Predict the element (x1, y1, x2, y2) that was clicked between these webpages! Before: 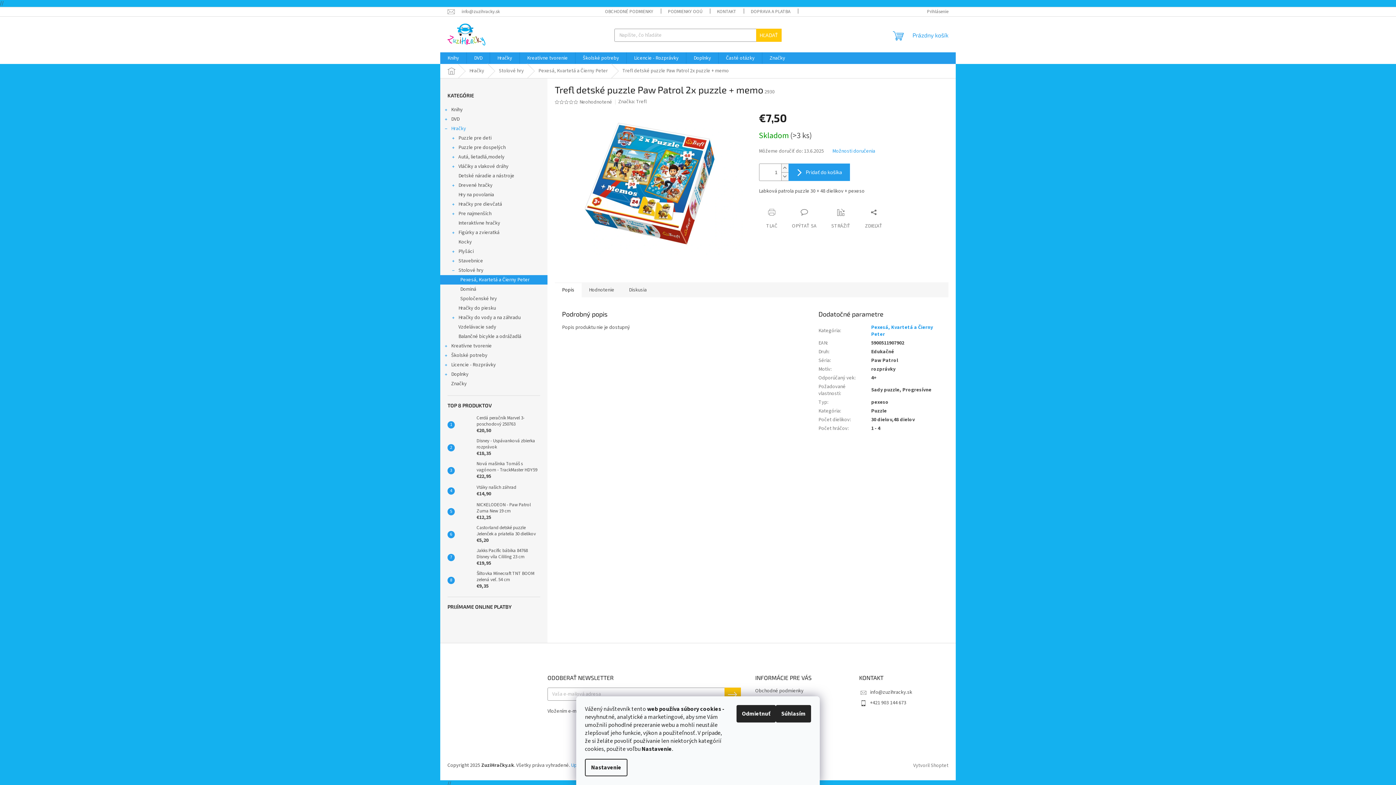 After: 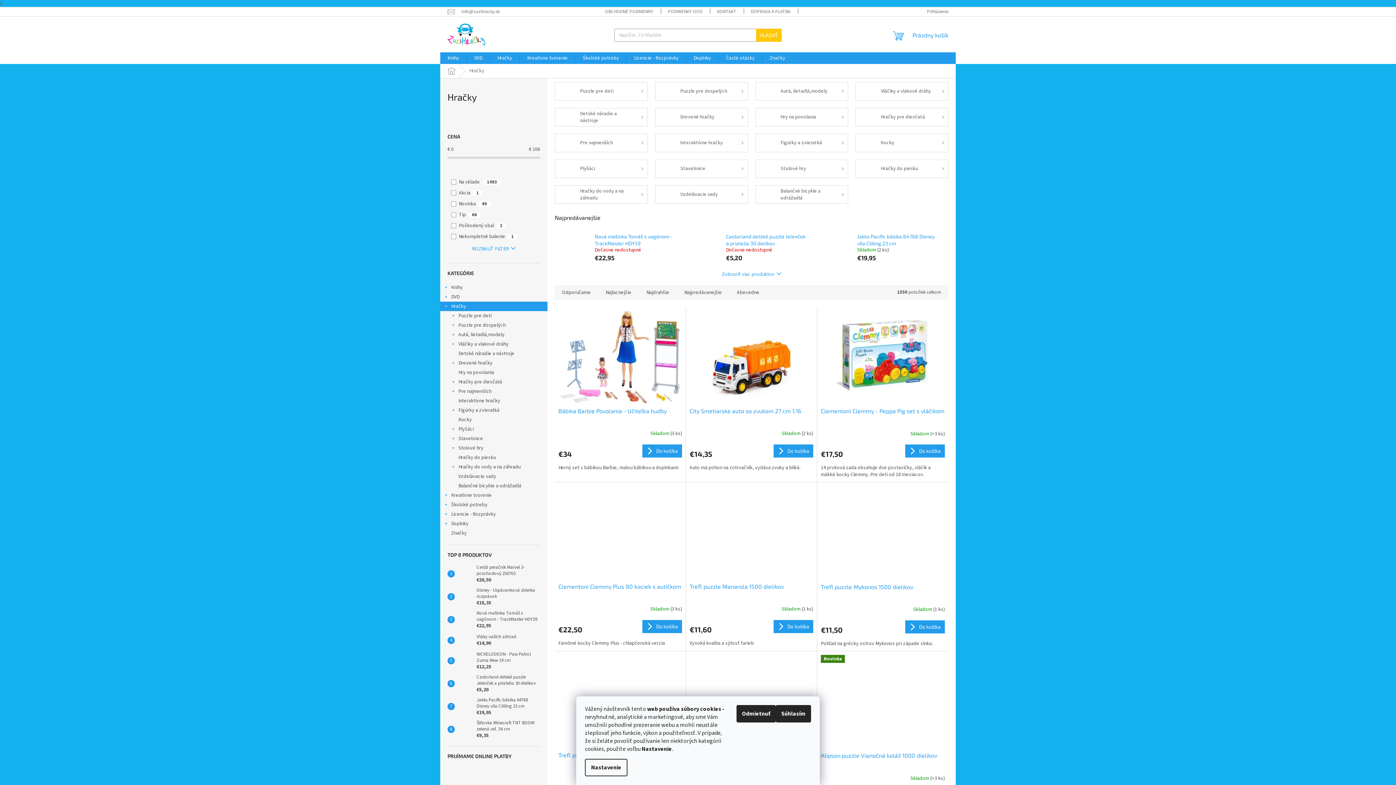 Action: bbox: (490, 52, 519, 64) label: Hračky